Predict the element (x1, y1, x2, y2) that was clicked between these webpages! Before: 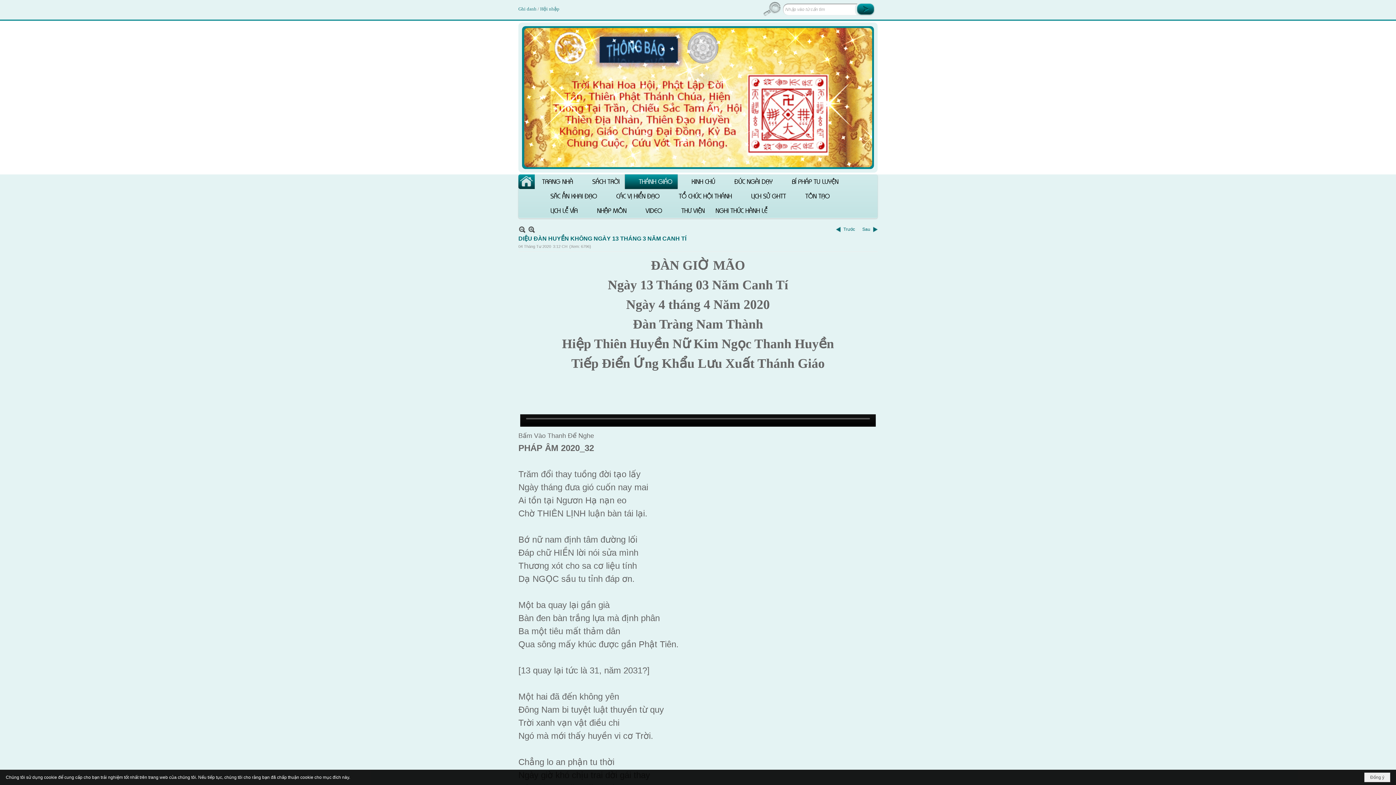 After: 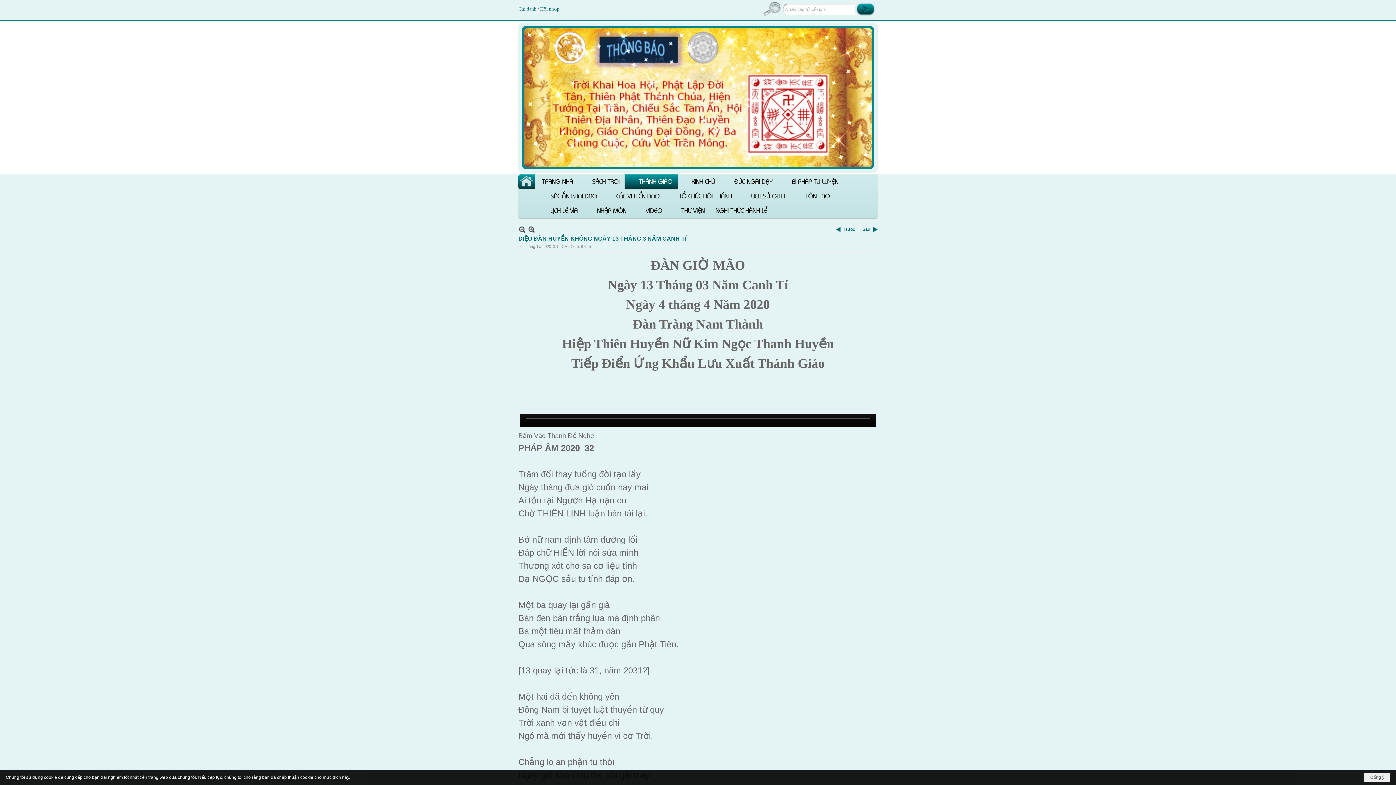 Action: bbox: (518, 225, 526, 233)